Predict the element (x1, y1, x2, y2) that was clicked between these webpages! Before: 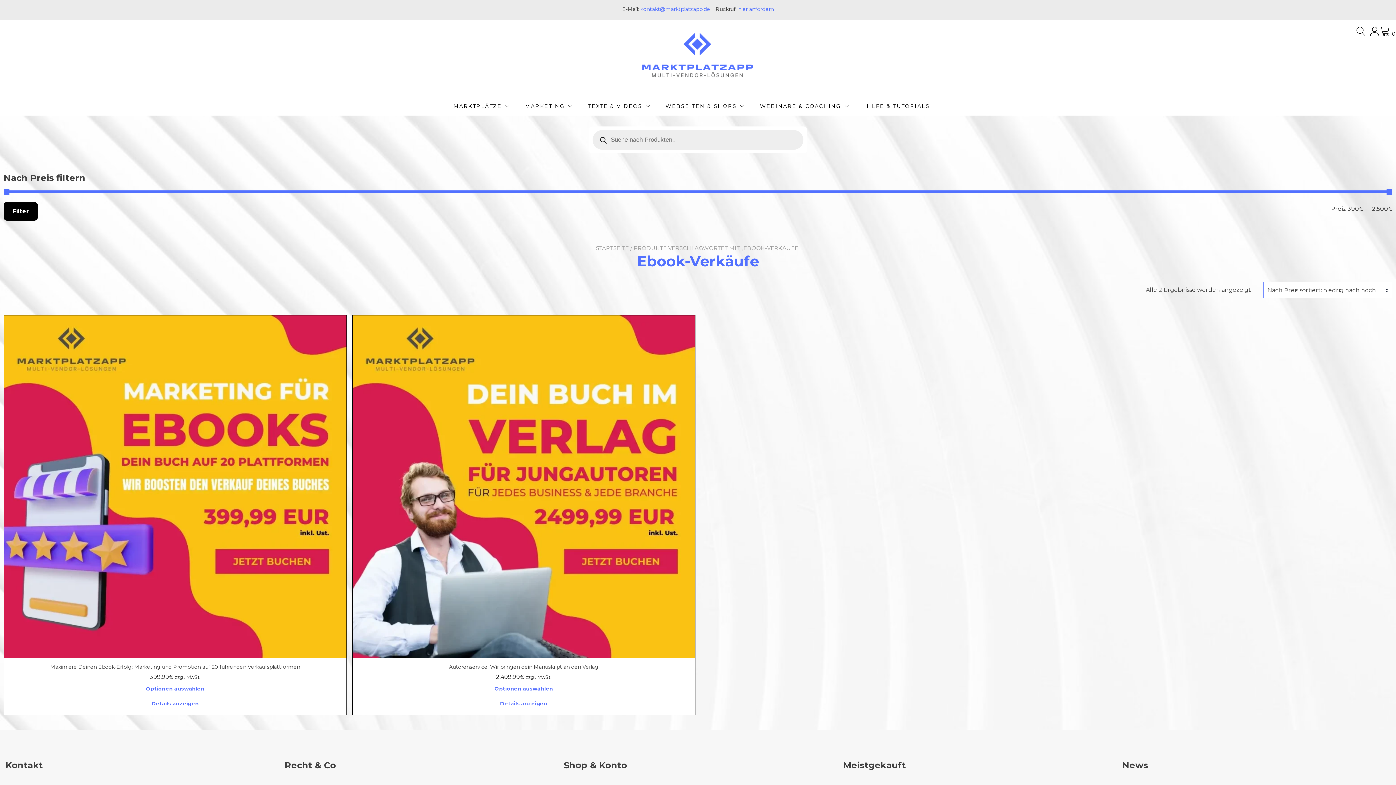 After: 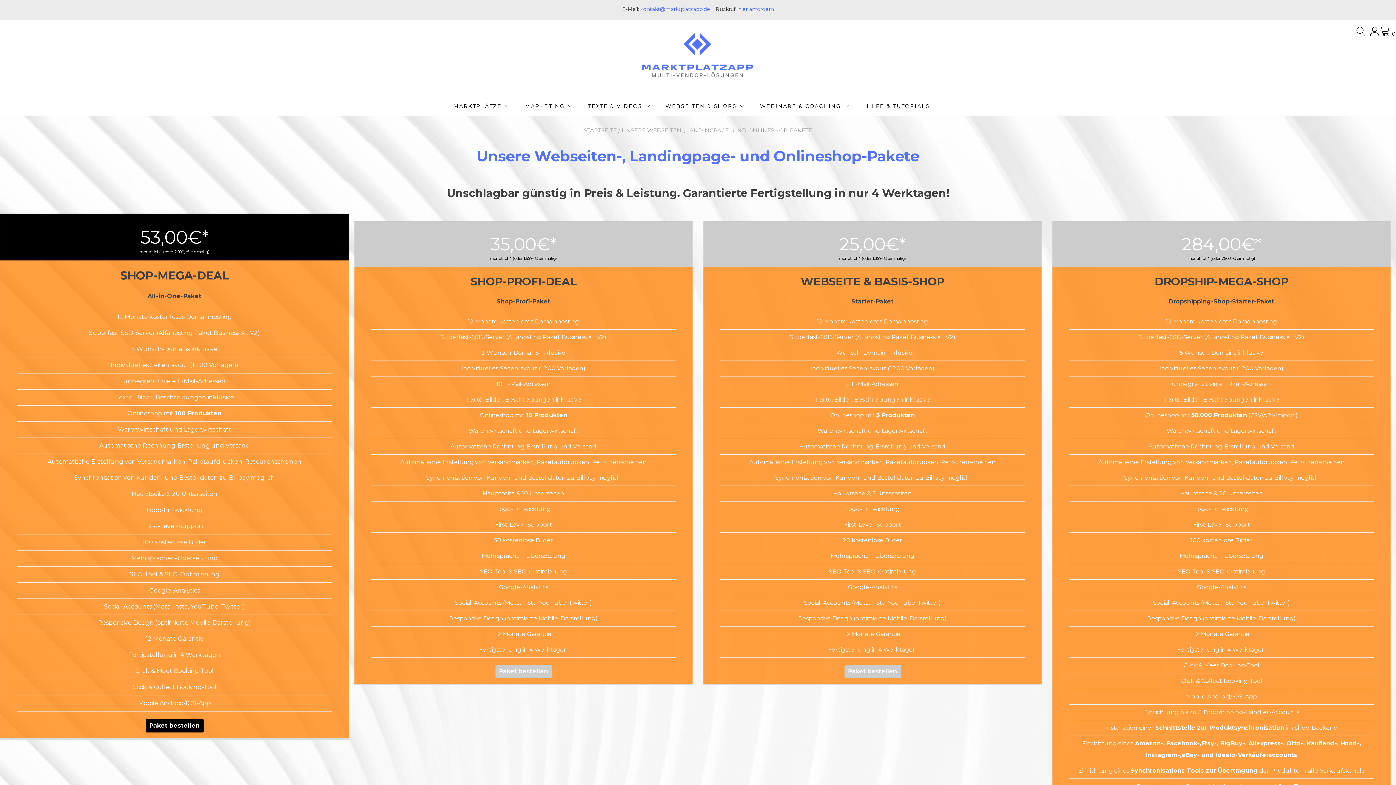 Action: label: WEBSEITEN & SHOPS bbox: (665, 102, 745, 110)